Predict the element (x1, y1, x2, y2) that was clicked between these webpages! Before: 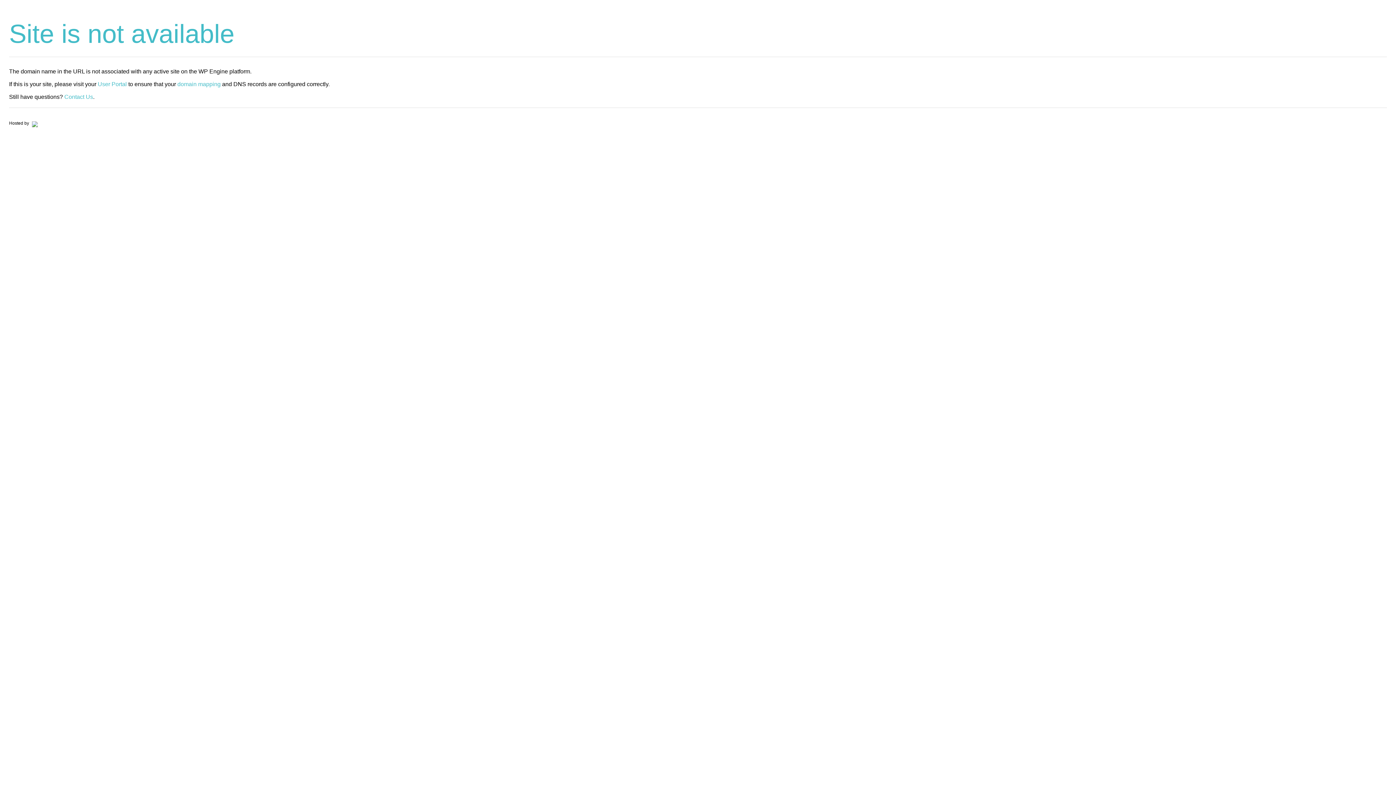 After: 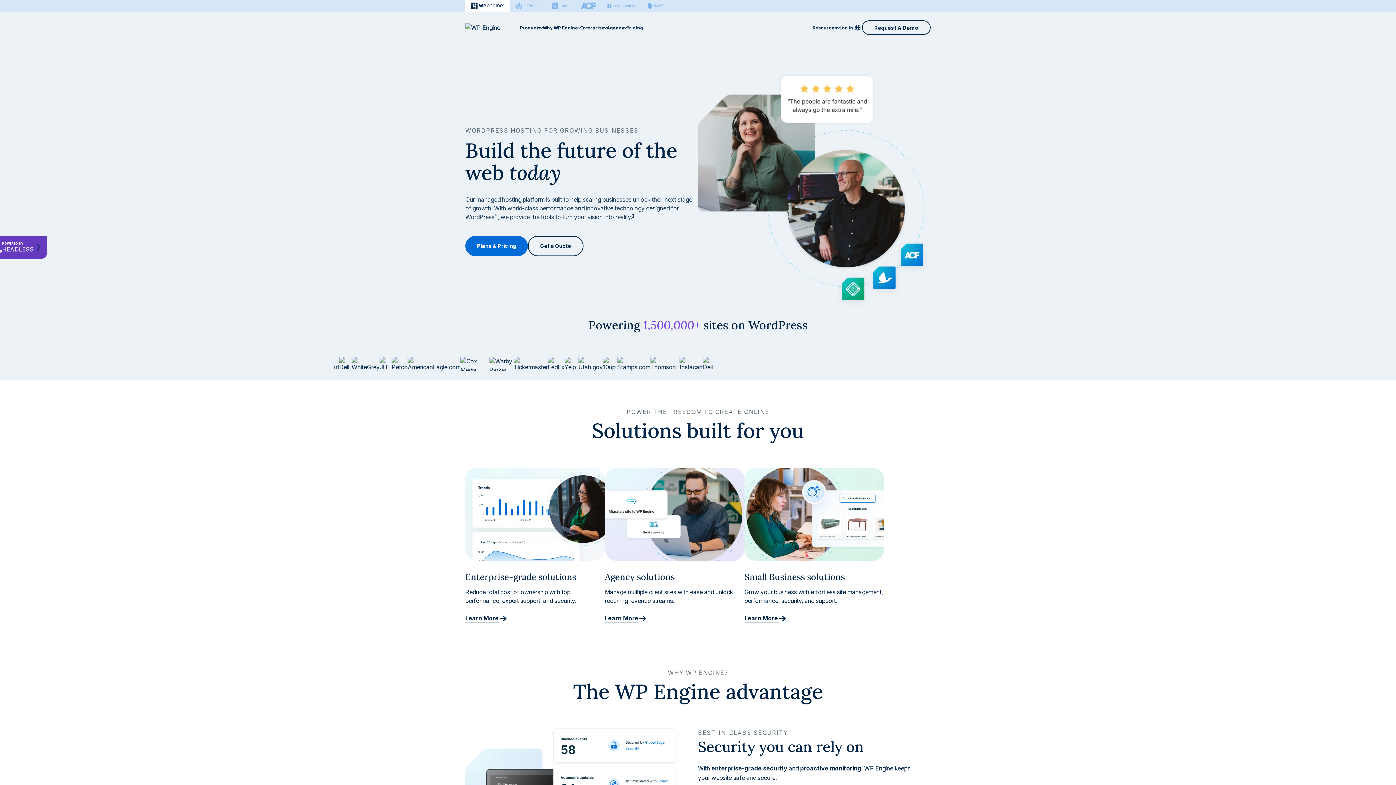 Action: bbox: (30, 120, 37, 125)